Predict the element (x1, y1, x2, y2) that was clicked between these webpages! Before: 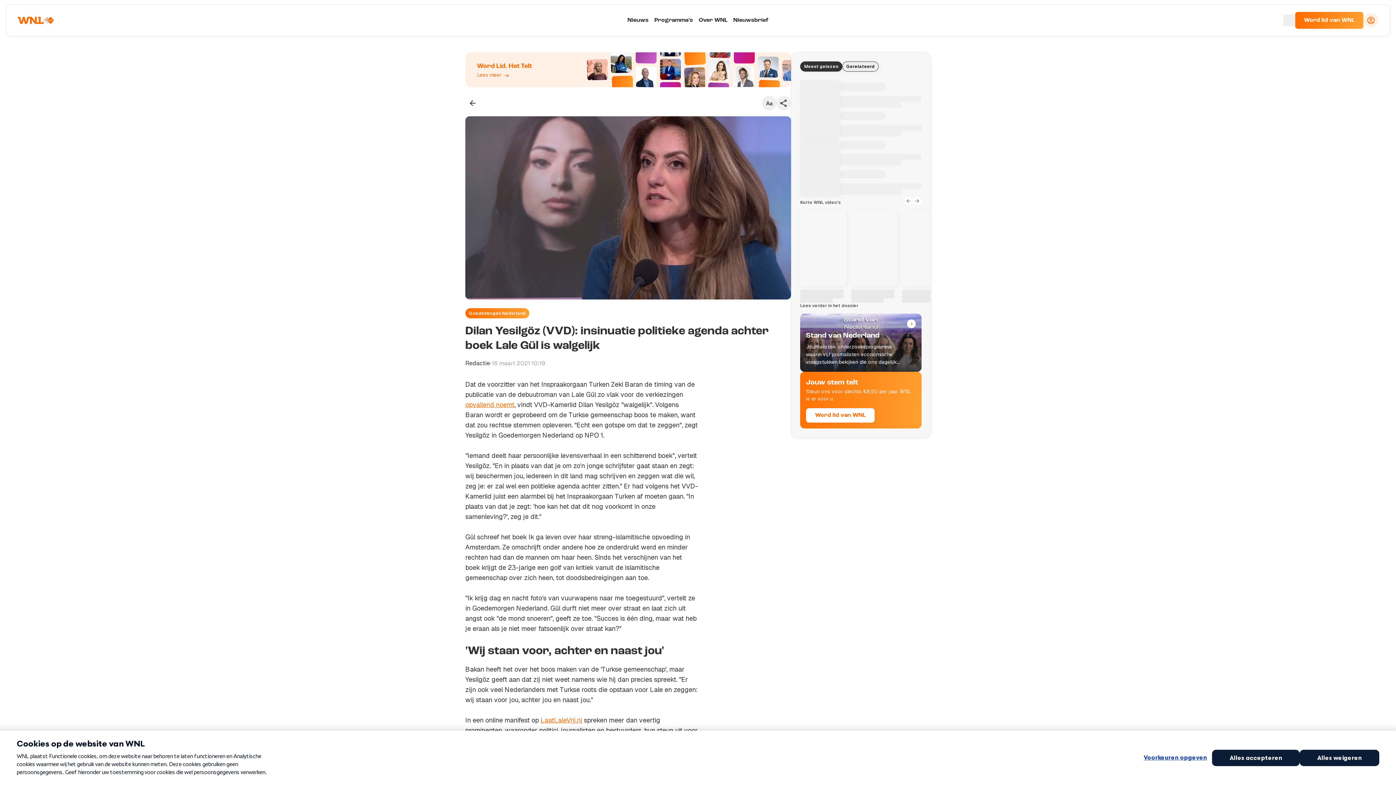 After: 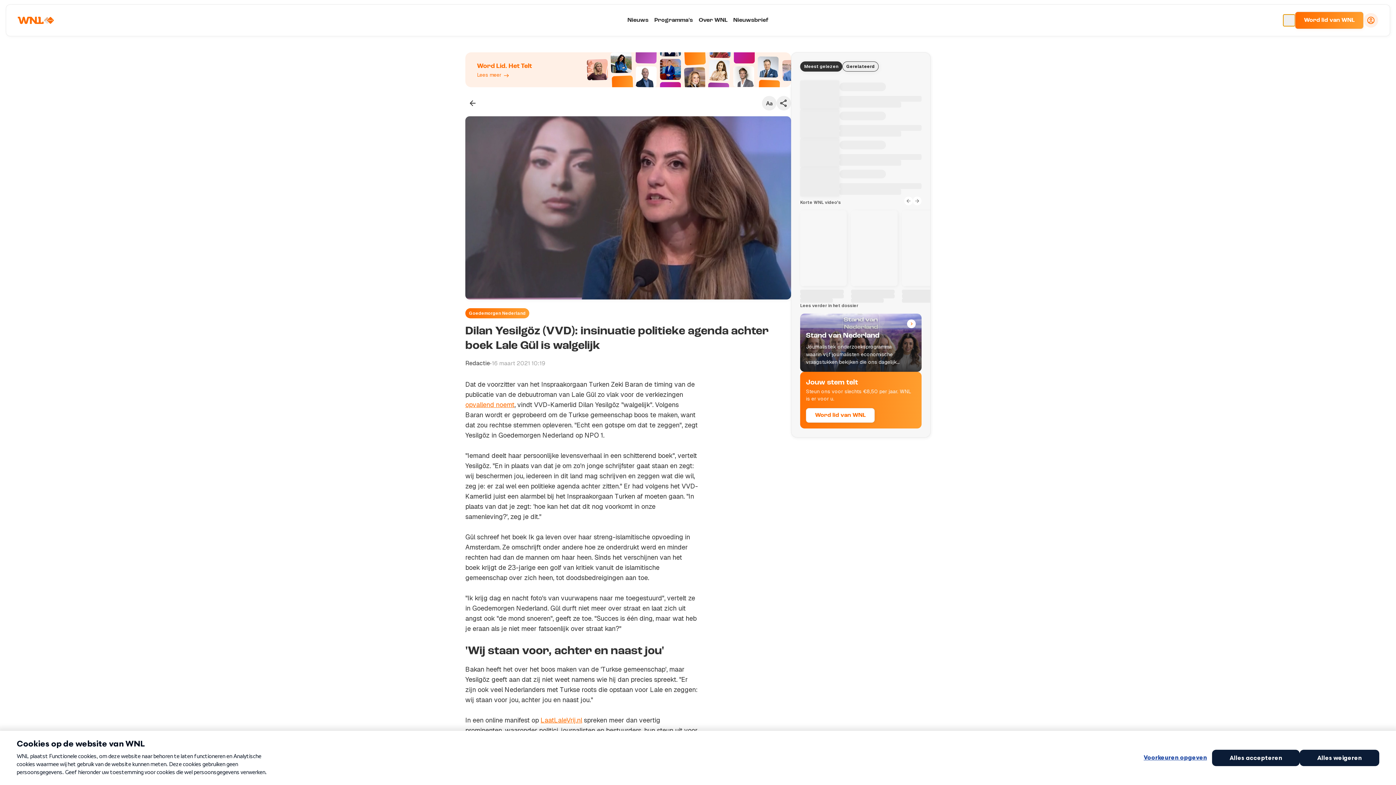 Action: bbox: (1283, 14, 1295, 26) label: Zoeken